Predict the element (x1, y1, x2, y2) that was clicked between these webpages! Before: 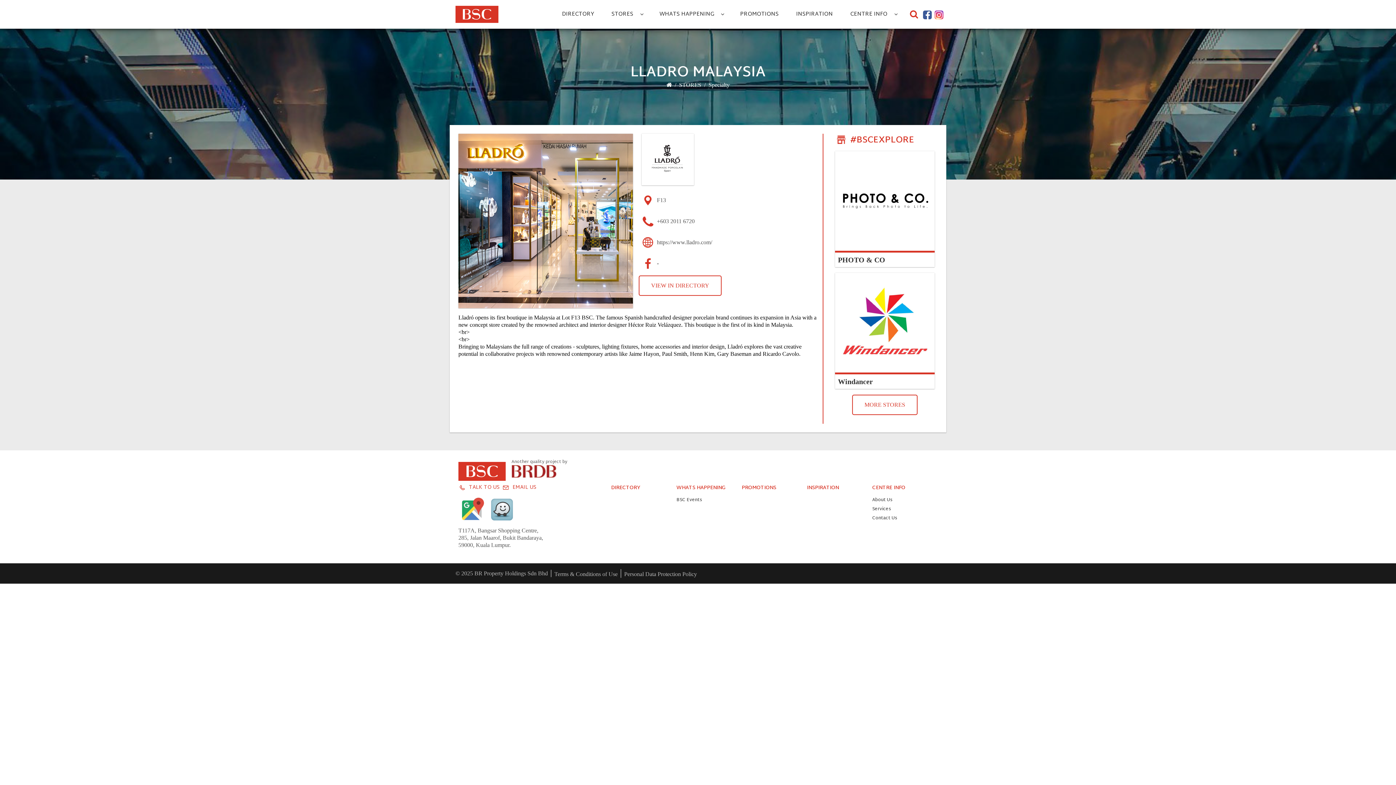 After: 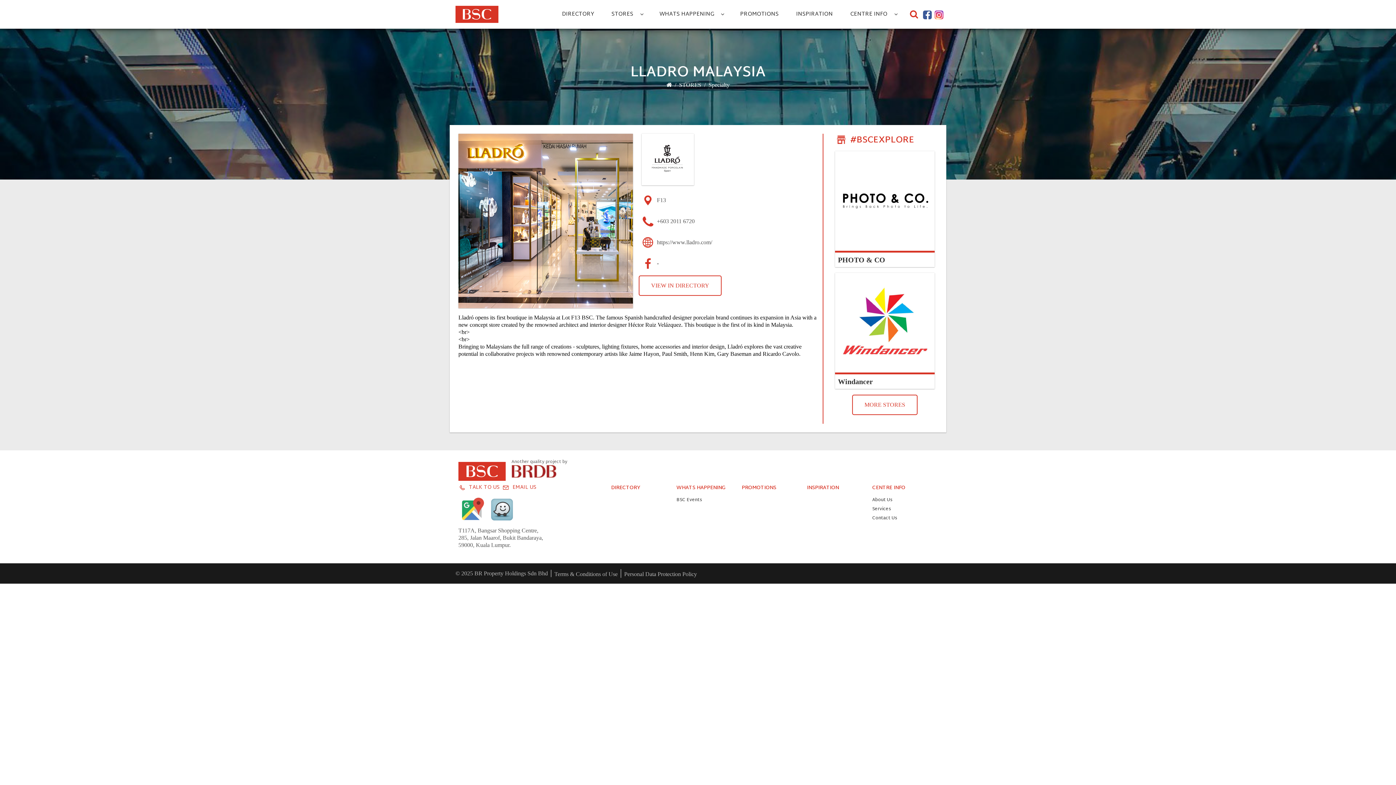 Action: bbox: (641, 257, 654, 269)